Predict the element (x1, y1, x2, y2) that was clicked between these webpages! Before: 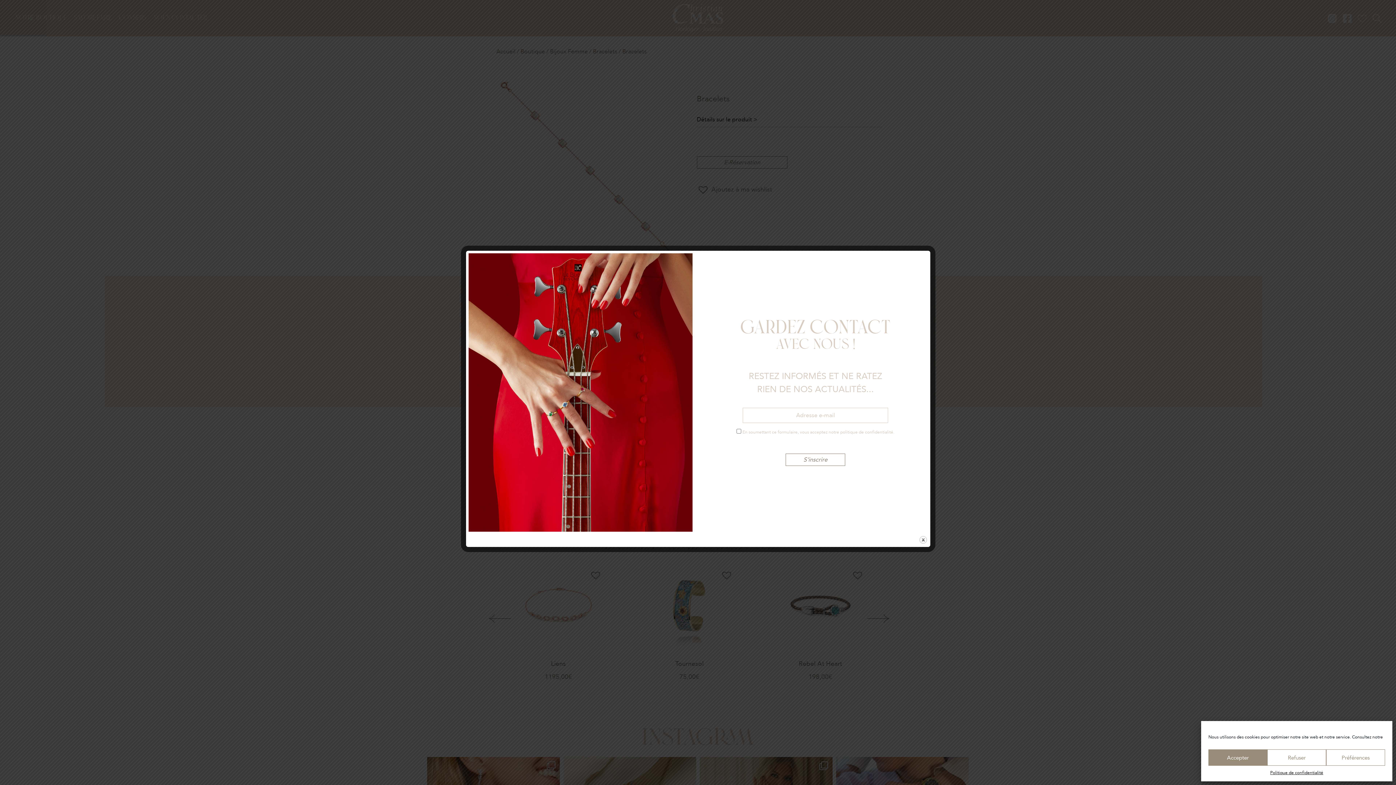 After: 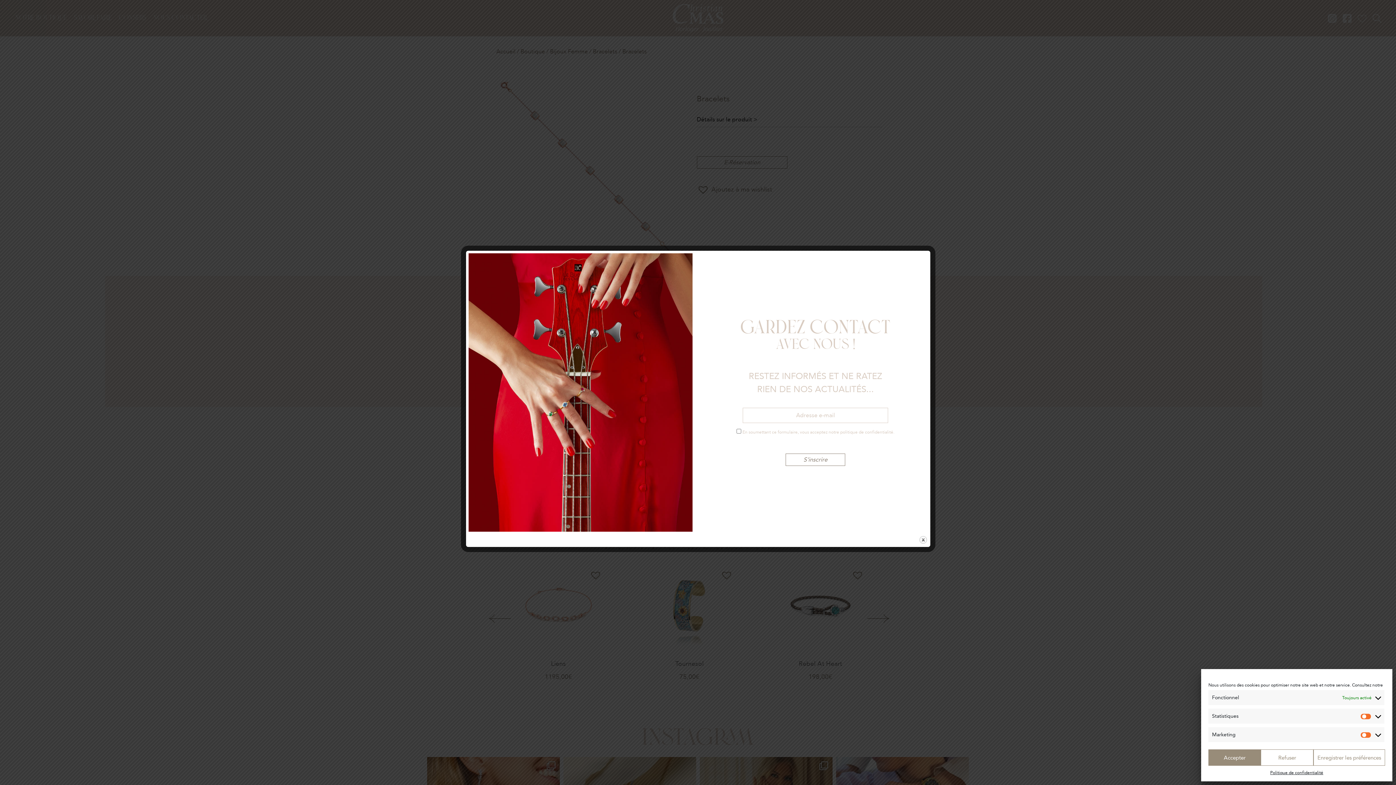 Action: label: Préférences bbox: (1326, 749, 1385, 766)